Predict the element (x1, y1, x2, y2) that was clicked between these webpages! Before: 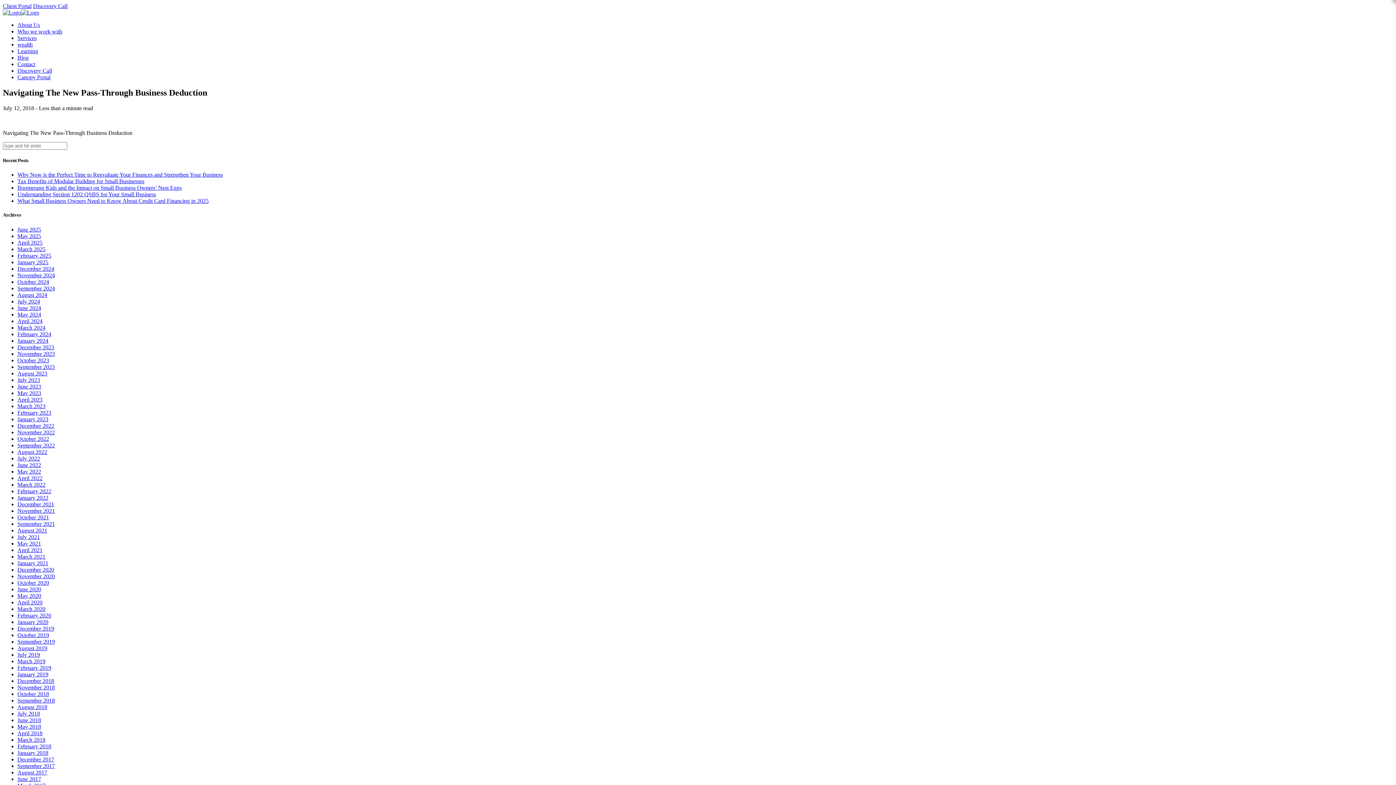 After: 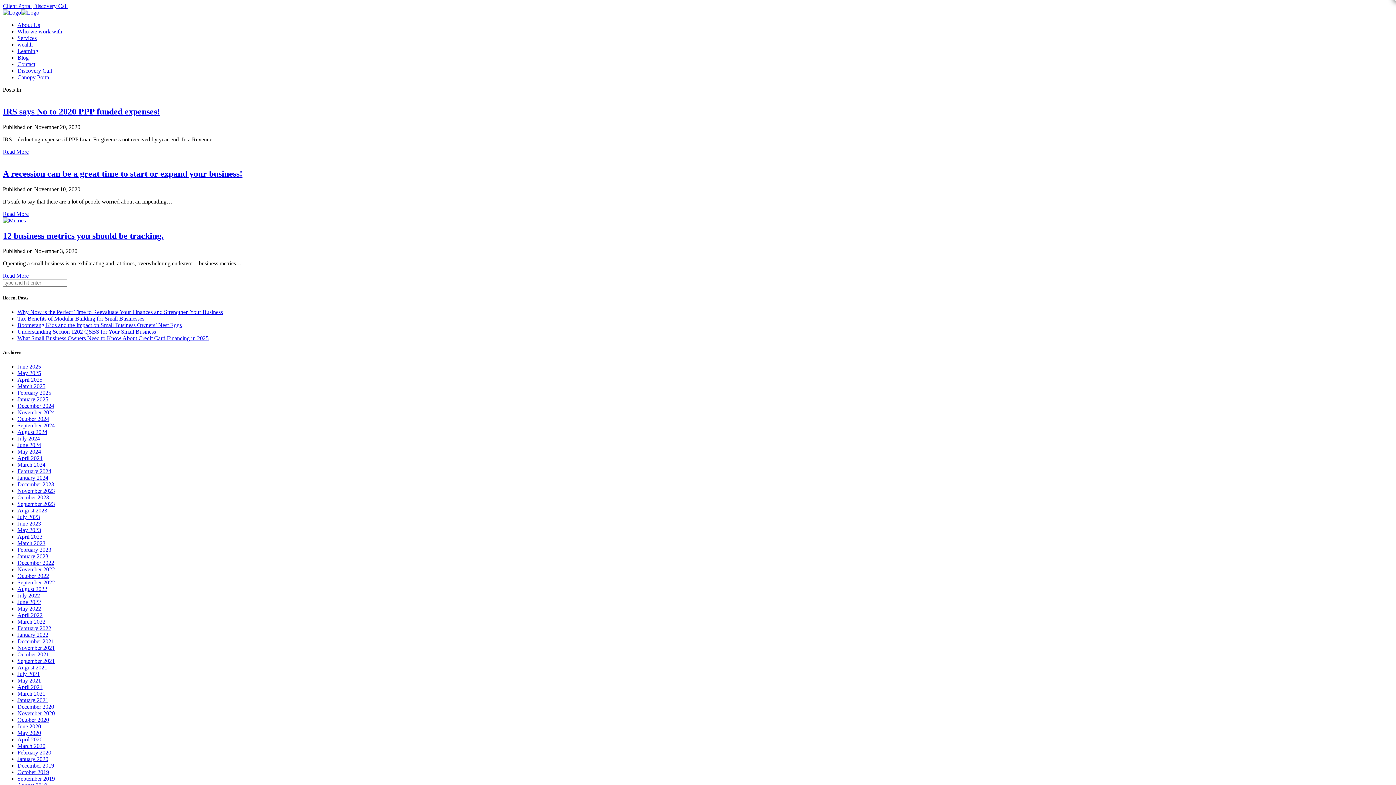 Action: bbox: (17, 573, 54, 579) label: November 2020